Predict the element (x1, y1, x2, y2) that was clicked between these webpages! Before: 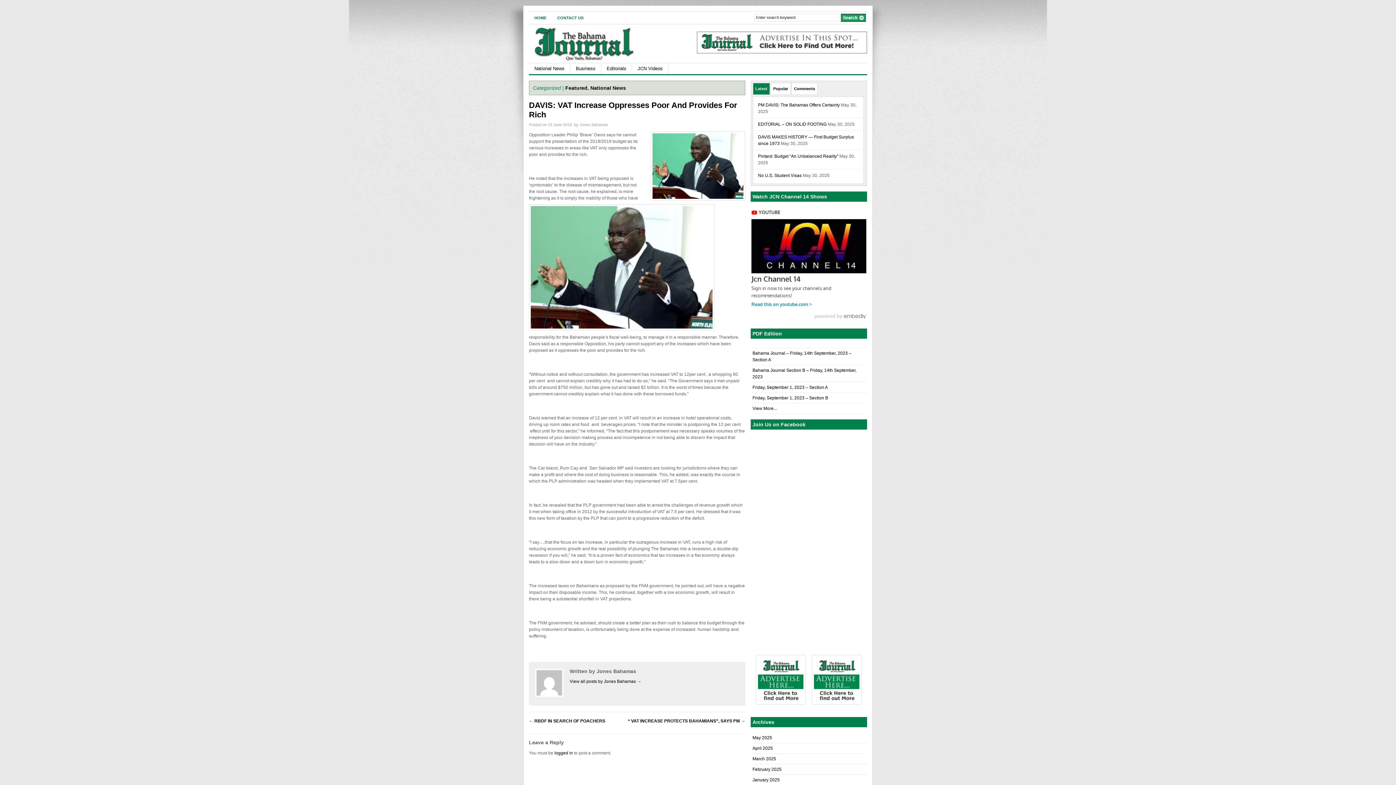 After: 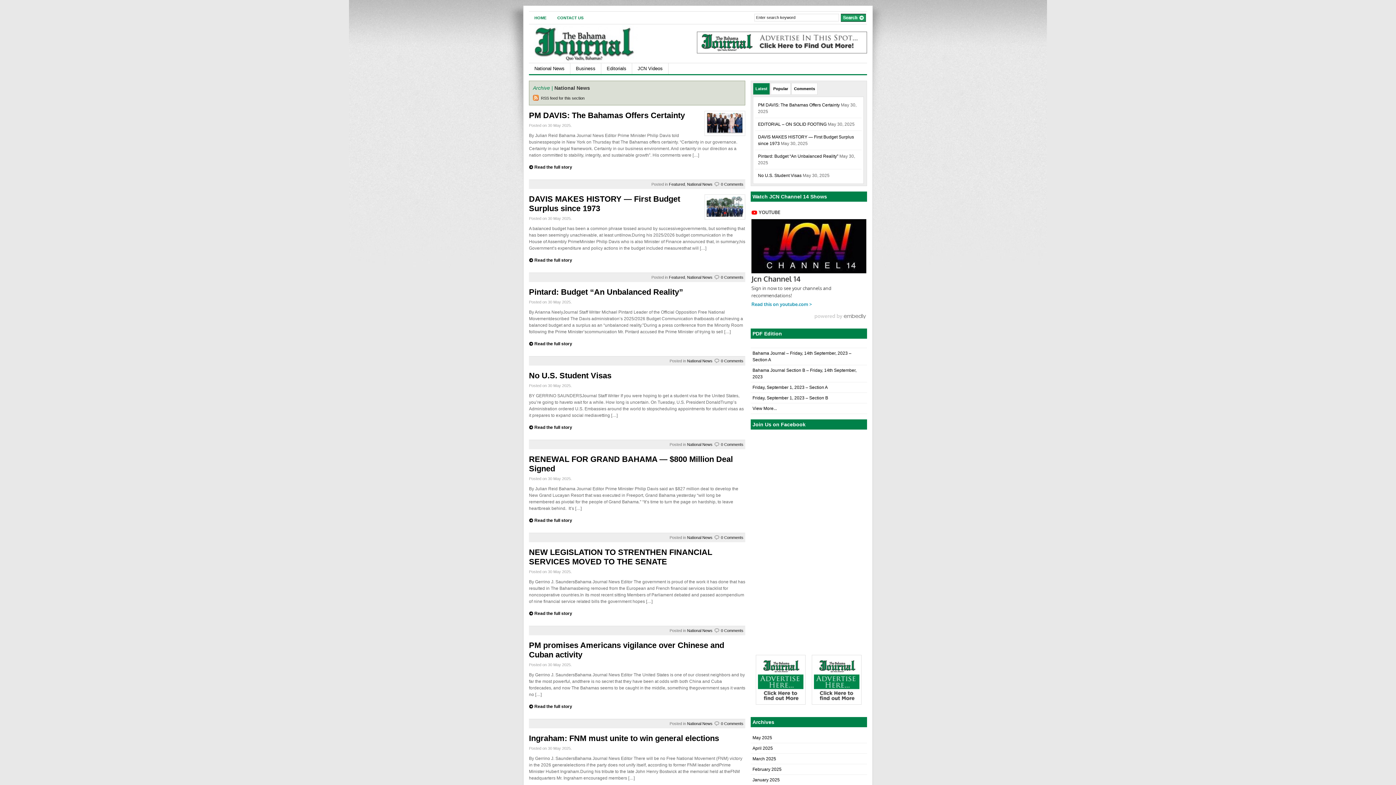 Action: label: National News bbox: (529, 63, 570, 74)